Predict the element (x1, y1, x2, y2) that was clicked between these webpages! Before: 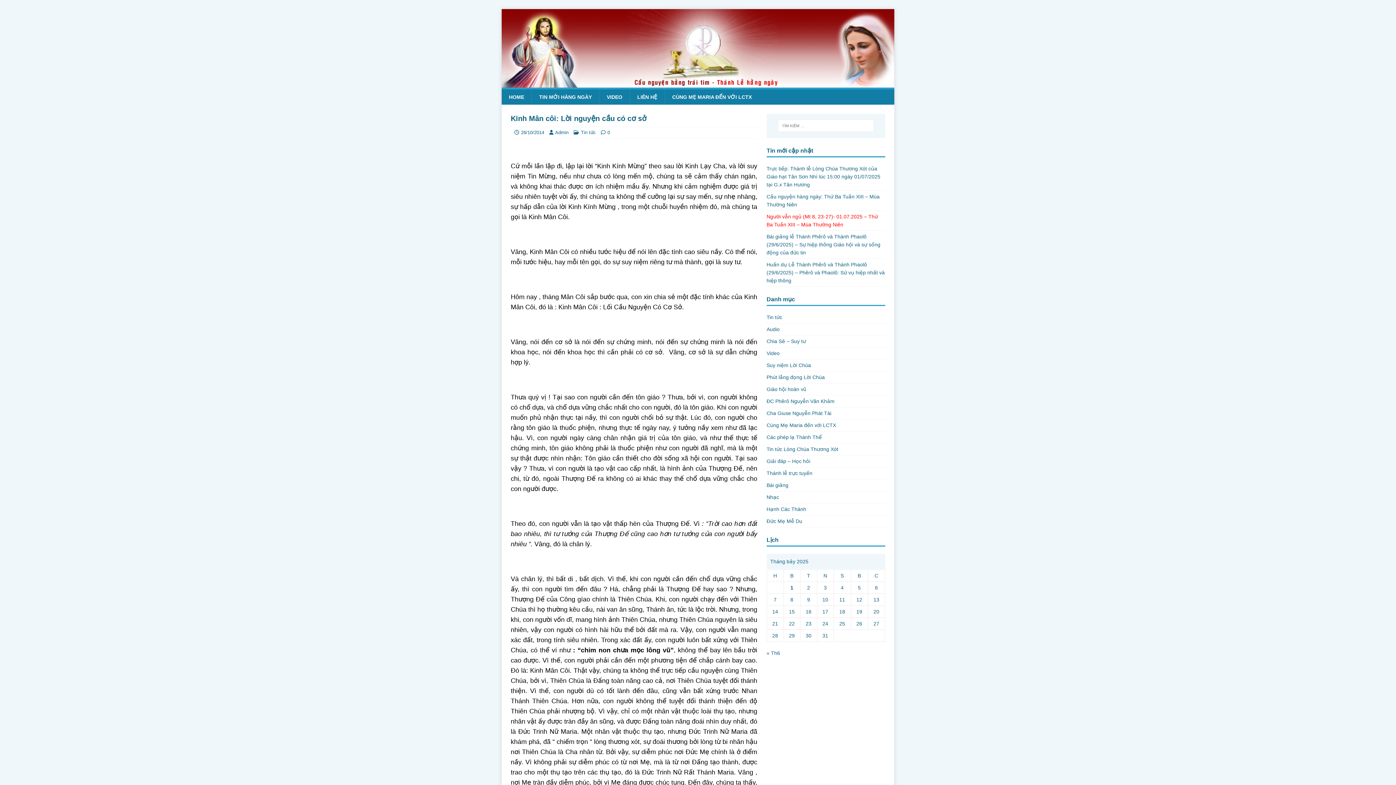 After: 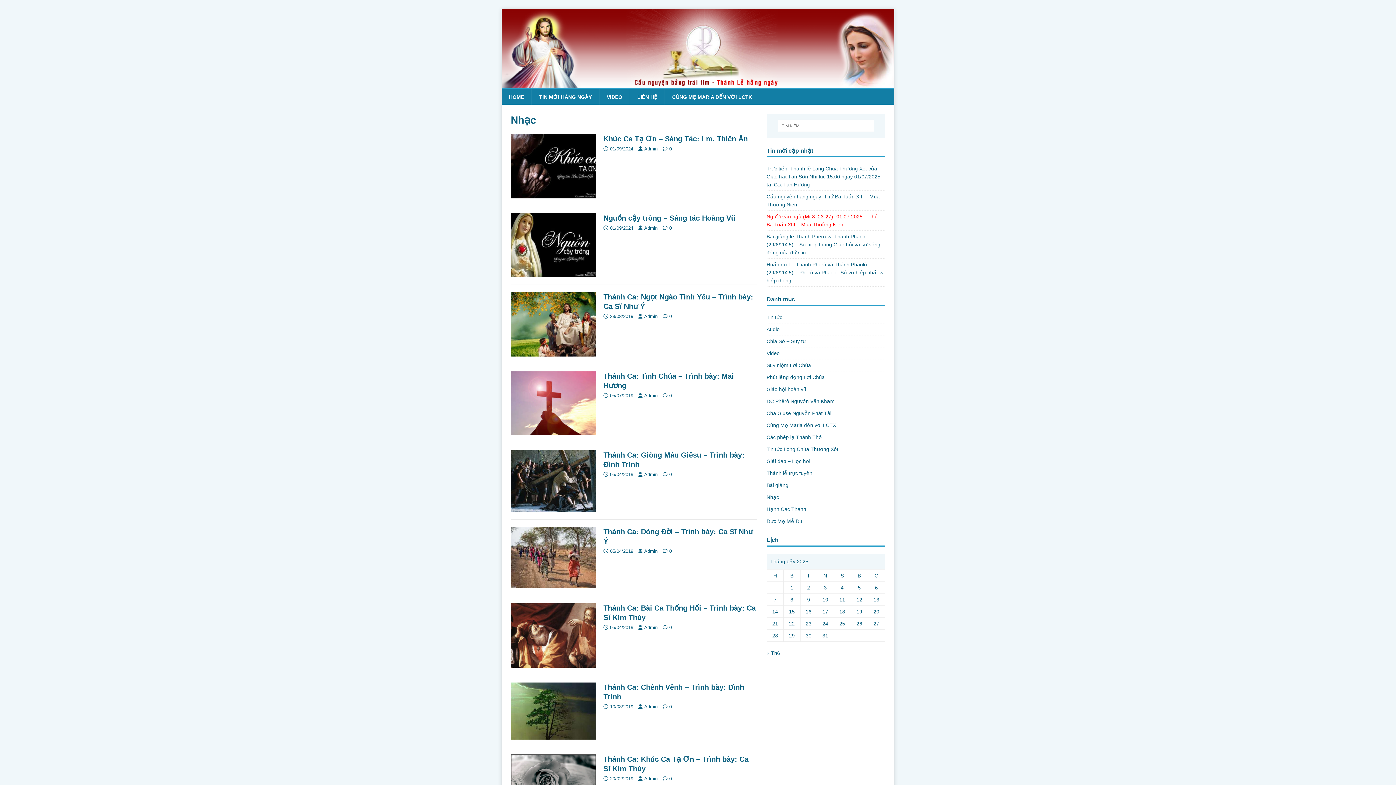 Action: label: Nhạc bbox: (766, 491, 885, 503)